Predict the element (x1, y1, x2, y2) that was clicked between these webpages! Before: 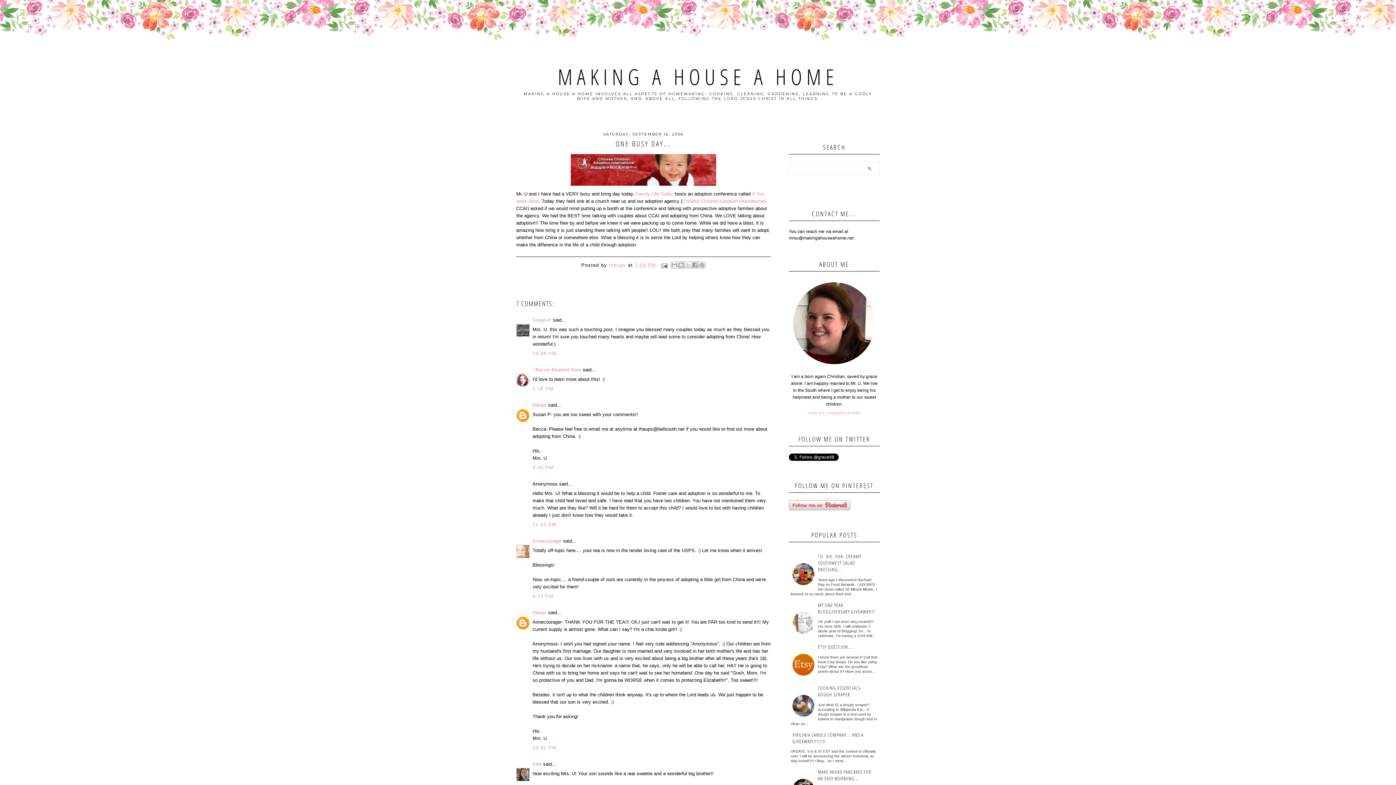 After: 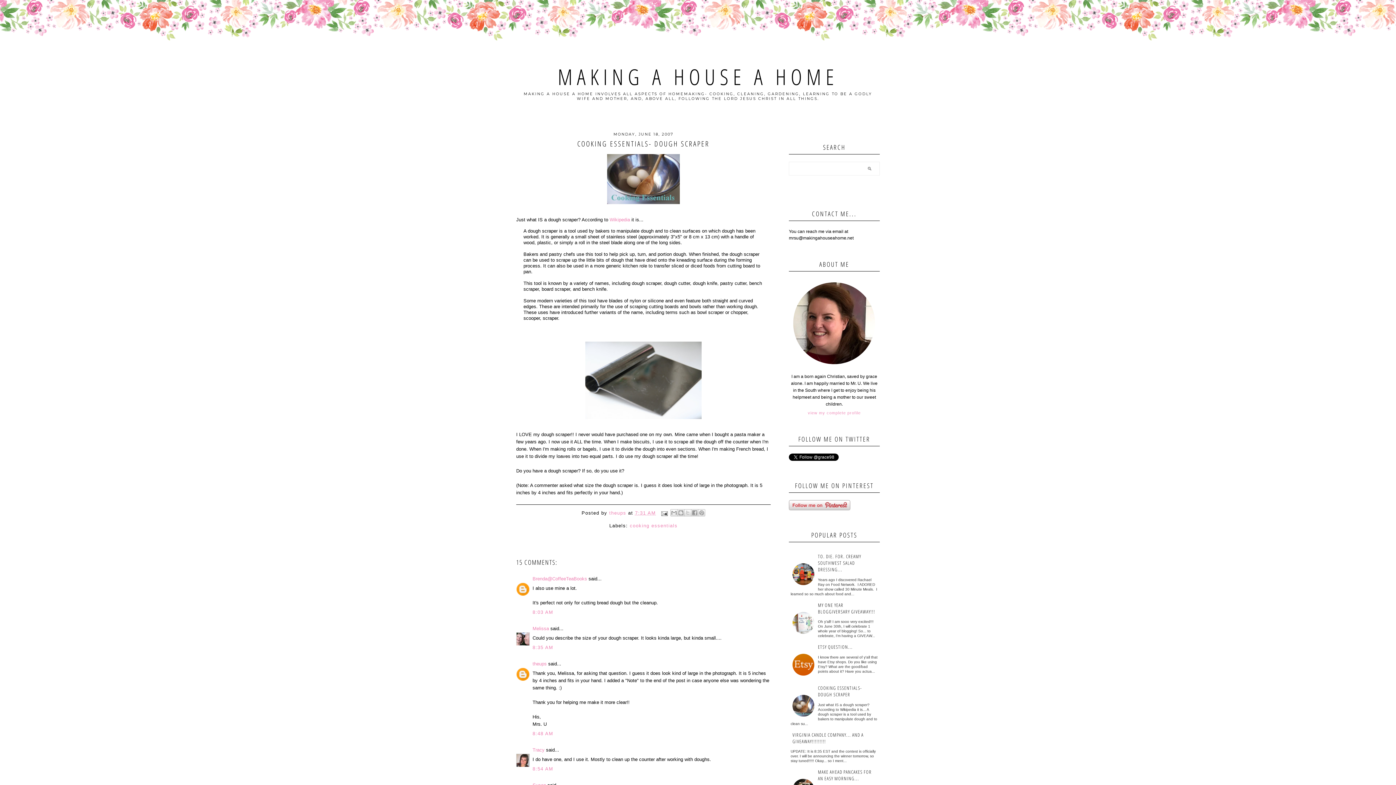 Action: label: COOKING ESSENTIALS- DOUGH SCRAPER bbox: (818, 685, 862, 698)